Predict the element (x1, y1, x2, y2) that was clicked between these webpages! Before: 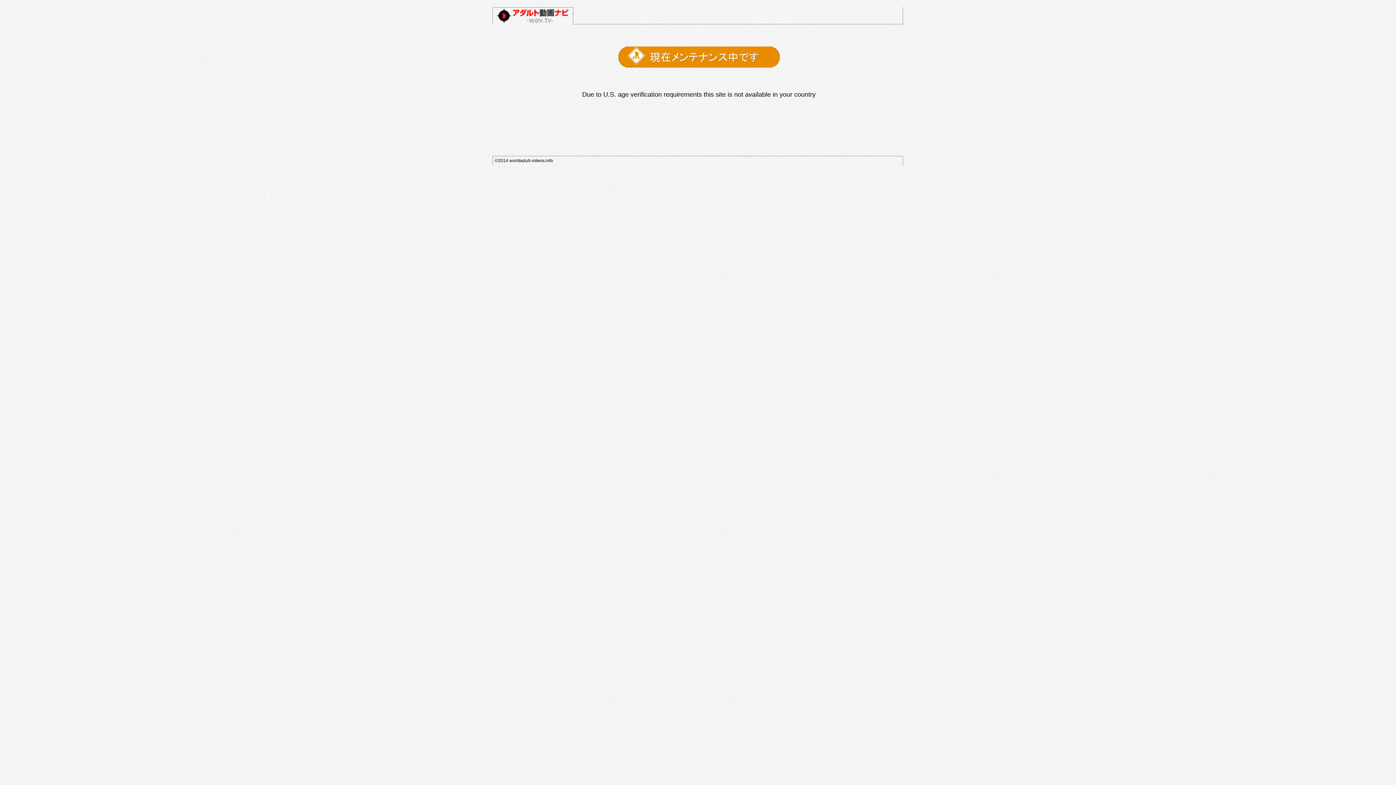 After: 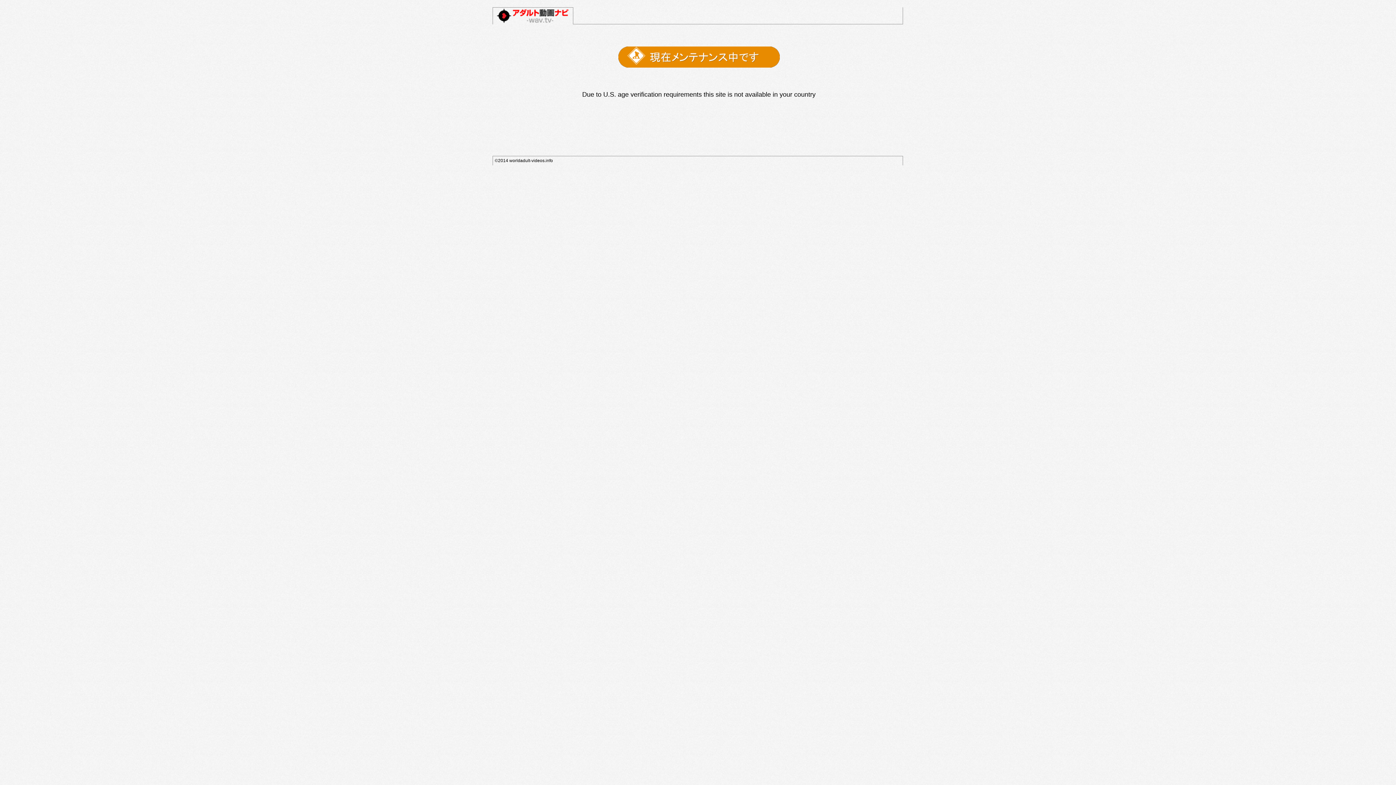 Action: bbox: (494, 20, 572, 25)